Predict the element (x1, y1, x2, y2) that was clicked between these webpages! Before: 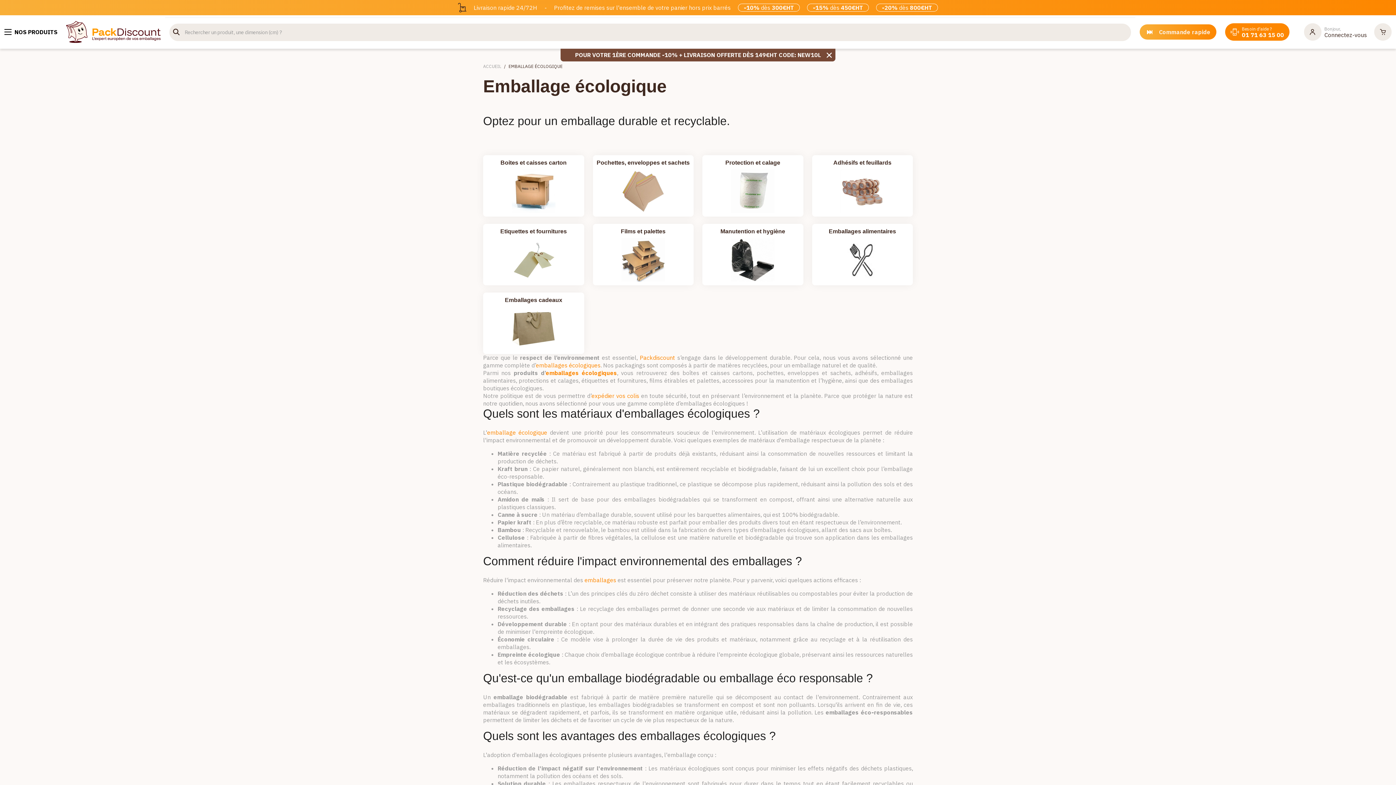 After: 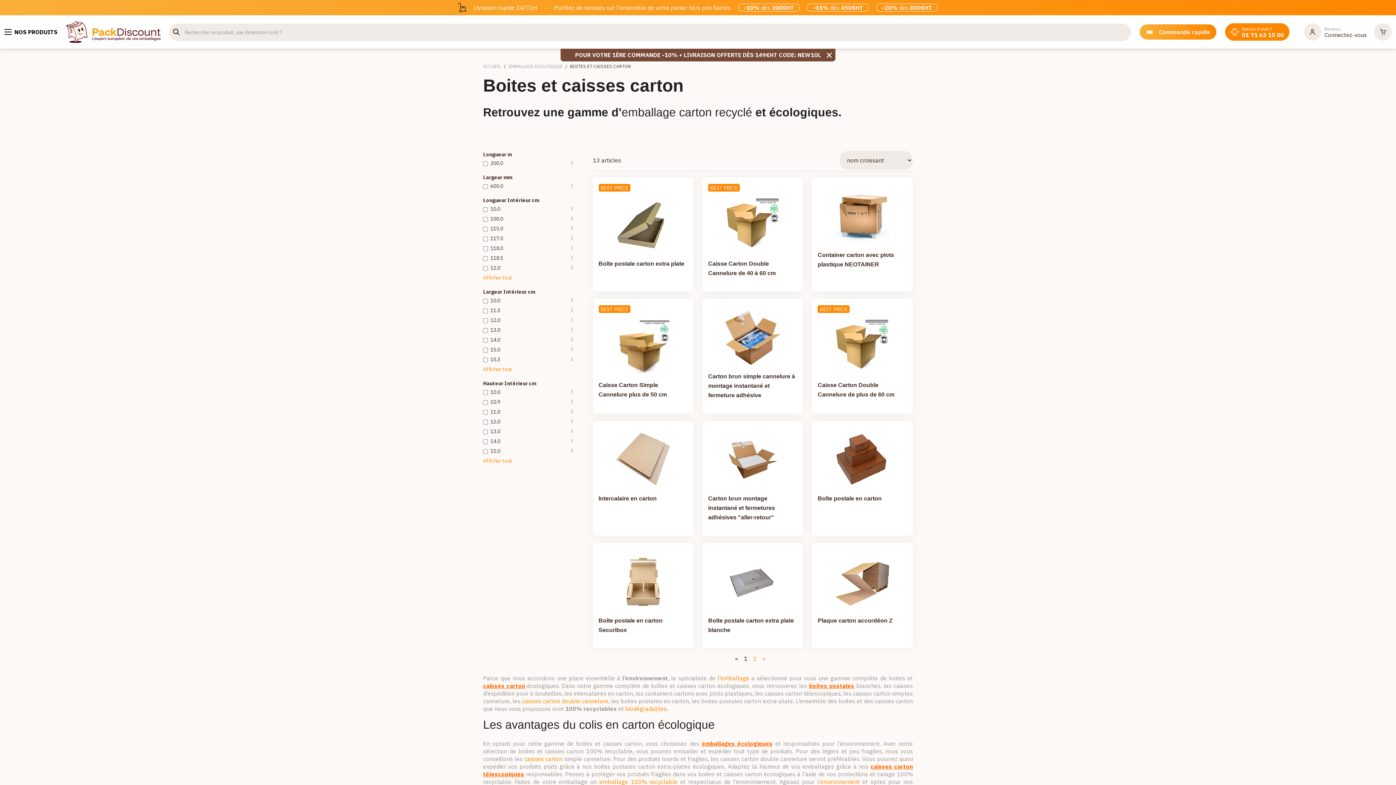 Action: bbox: (500, 159, 566, 213) label: Boites et caisses carton